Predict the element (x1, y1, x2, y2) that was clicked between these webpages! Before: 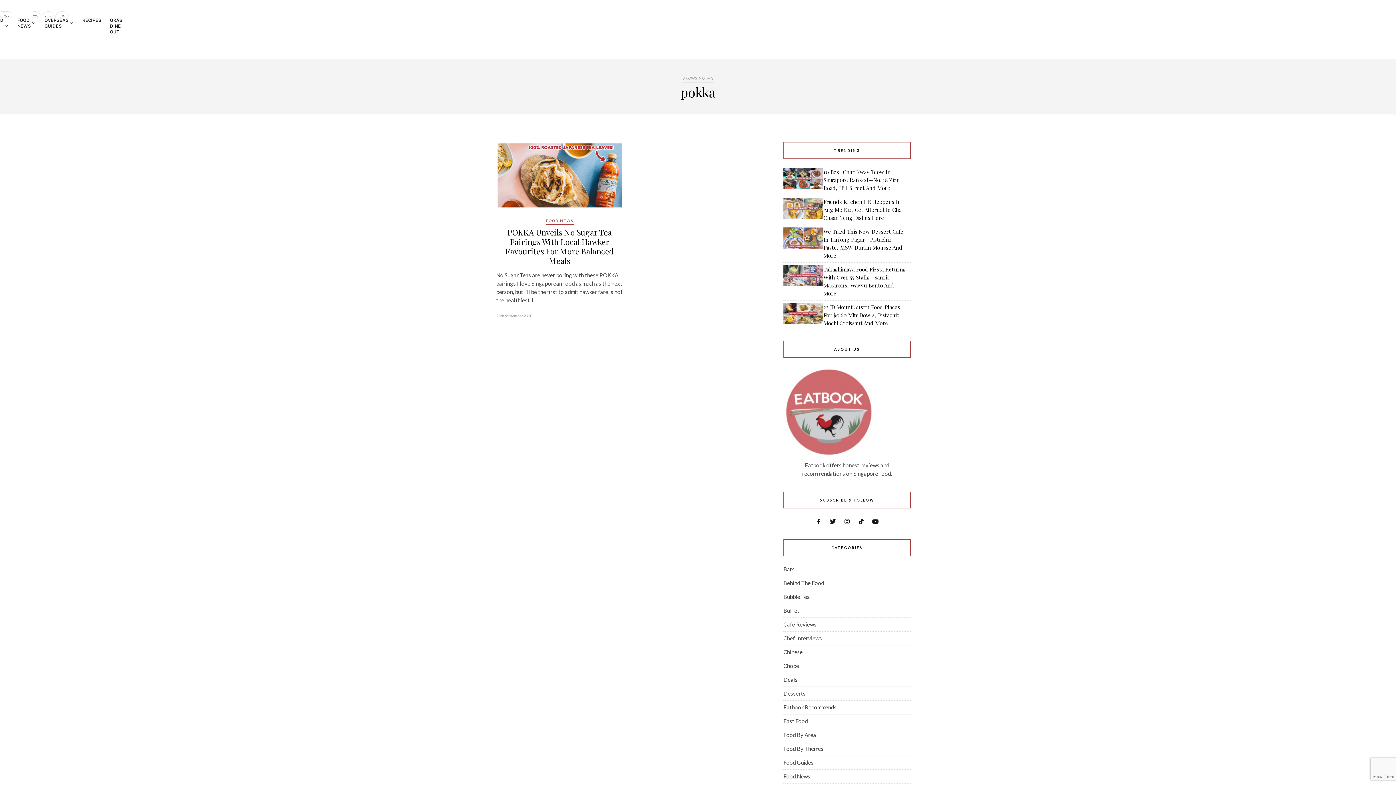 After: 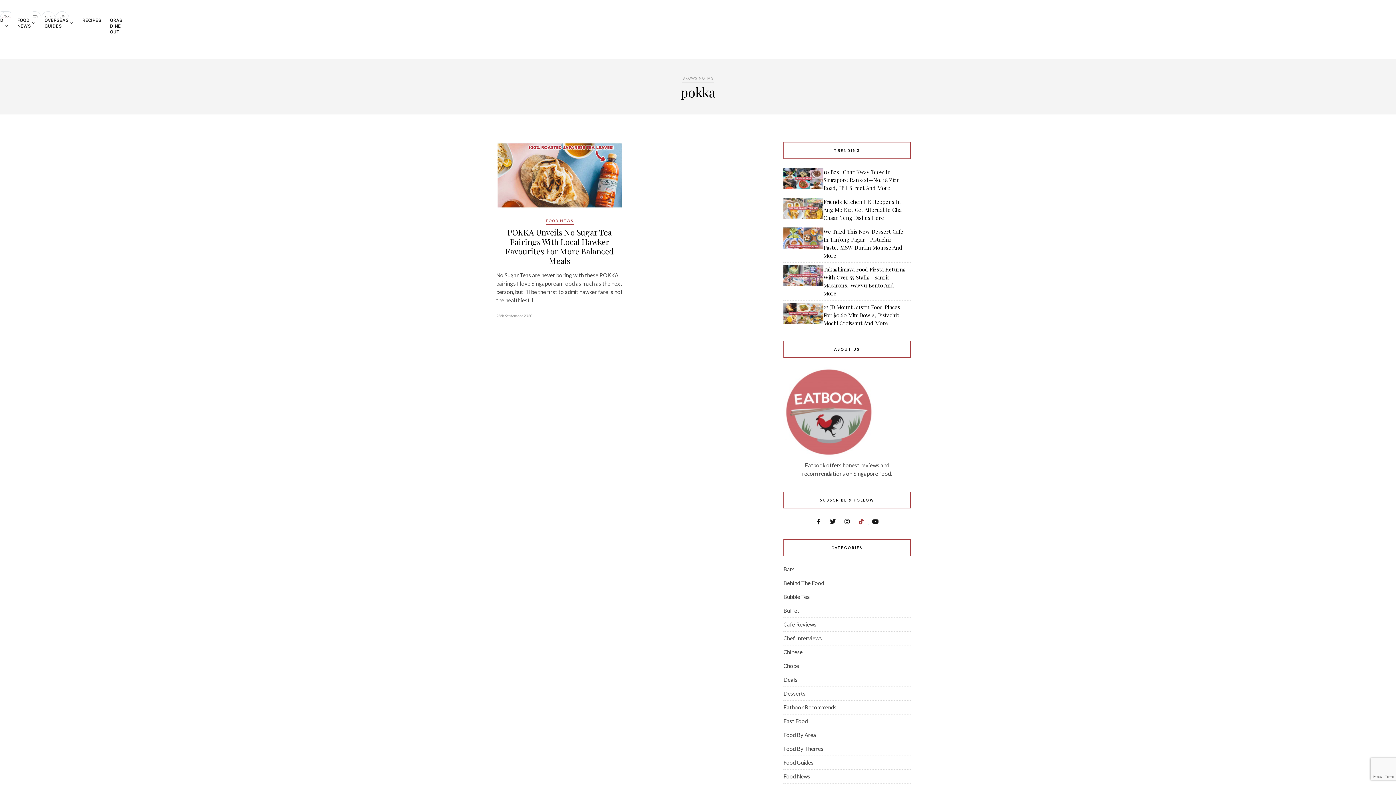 Action: bbox: (854, 518, 869, 525) label:  